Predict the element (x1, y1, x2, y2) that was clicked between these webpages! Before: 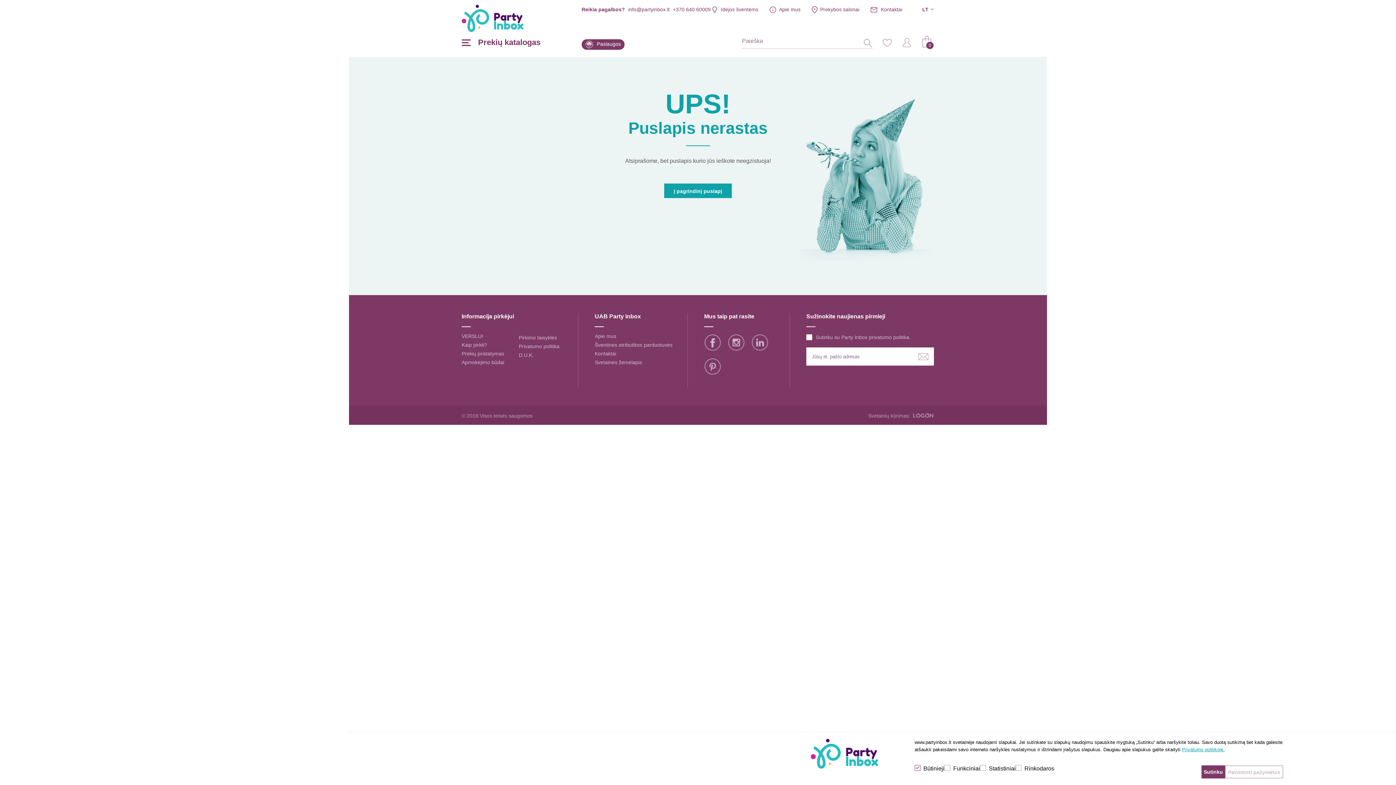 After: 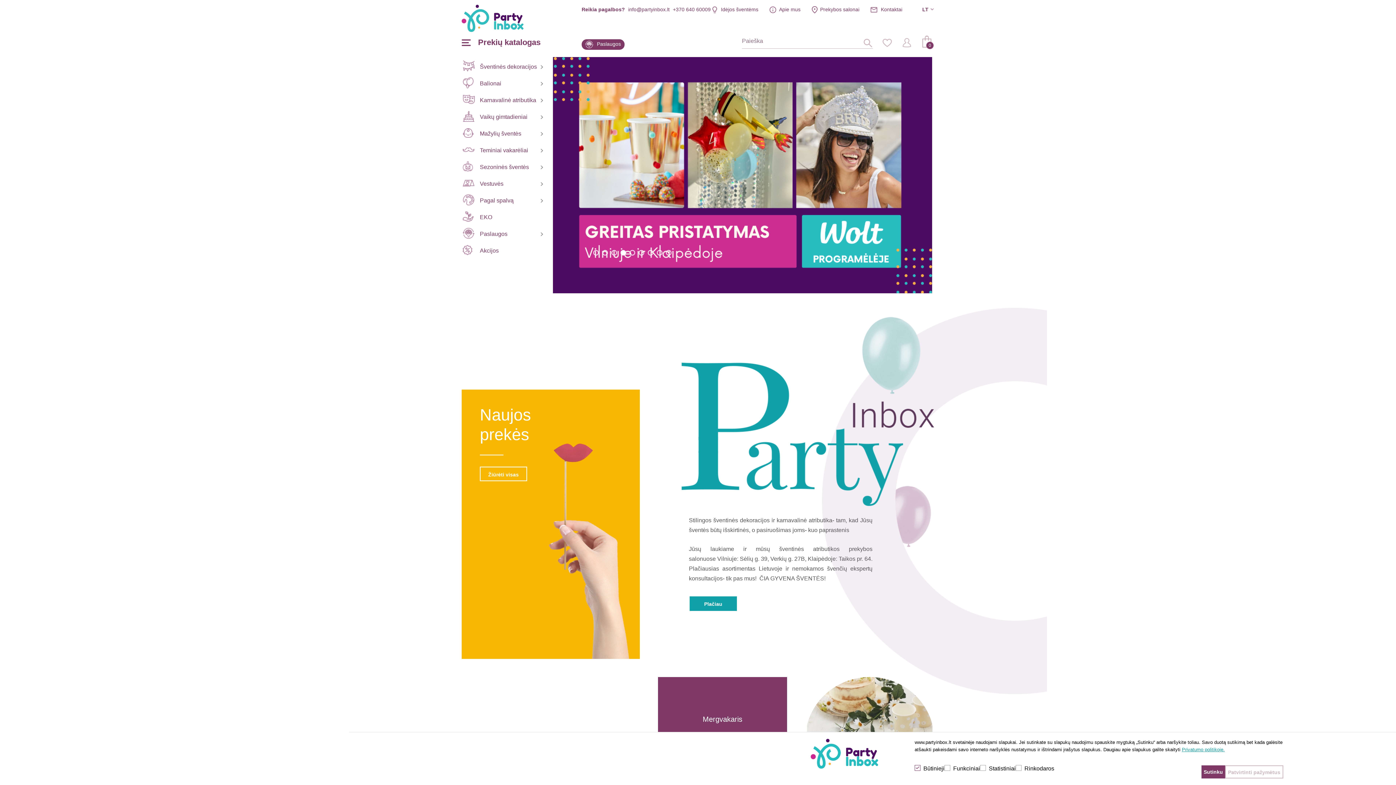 Action: bbox: (664, 183, 732, 198) label: Į pagrindinį puslapį